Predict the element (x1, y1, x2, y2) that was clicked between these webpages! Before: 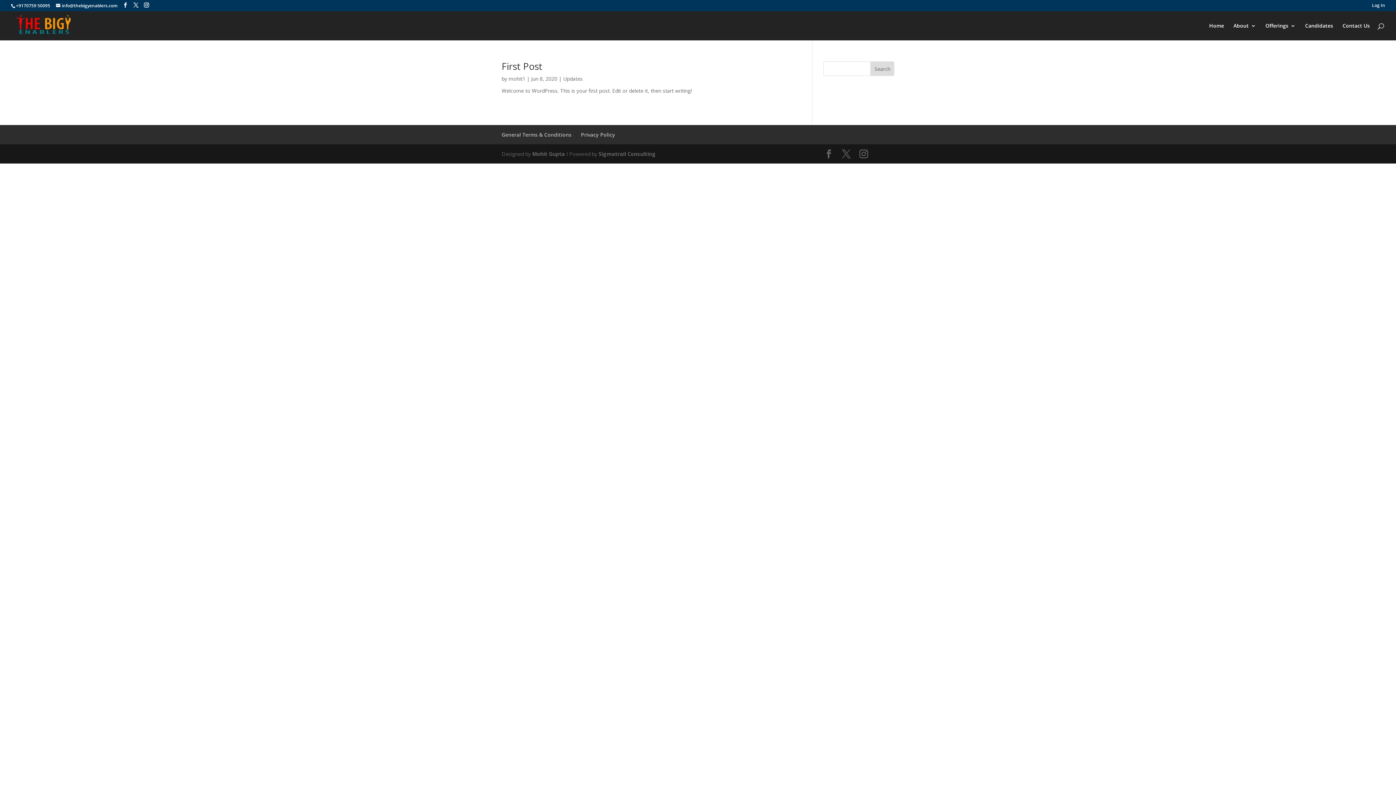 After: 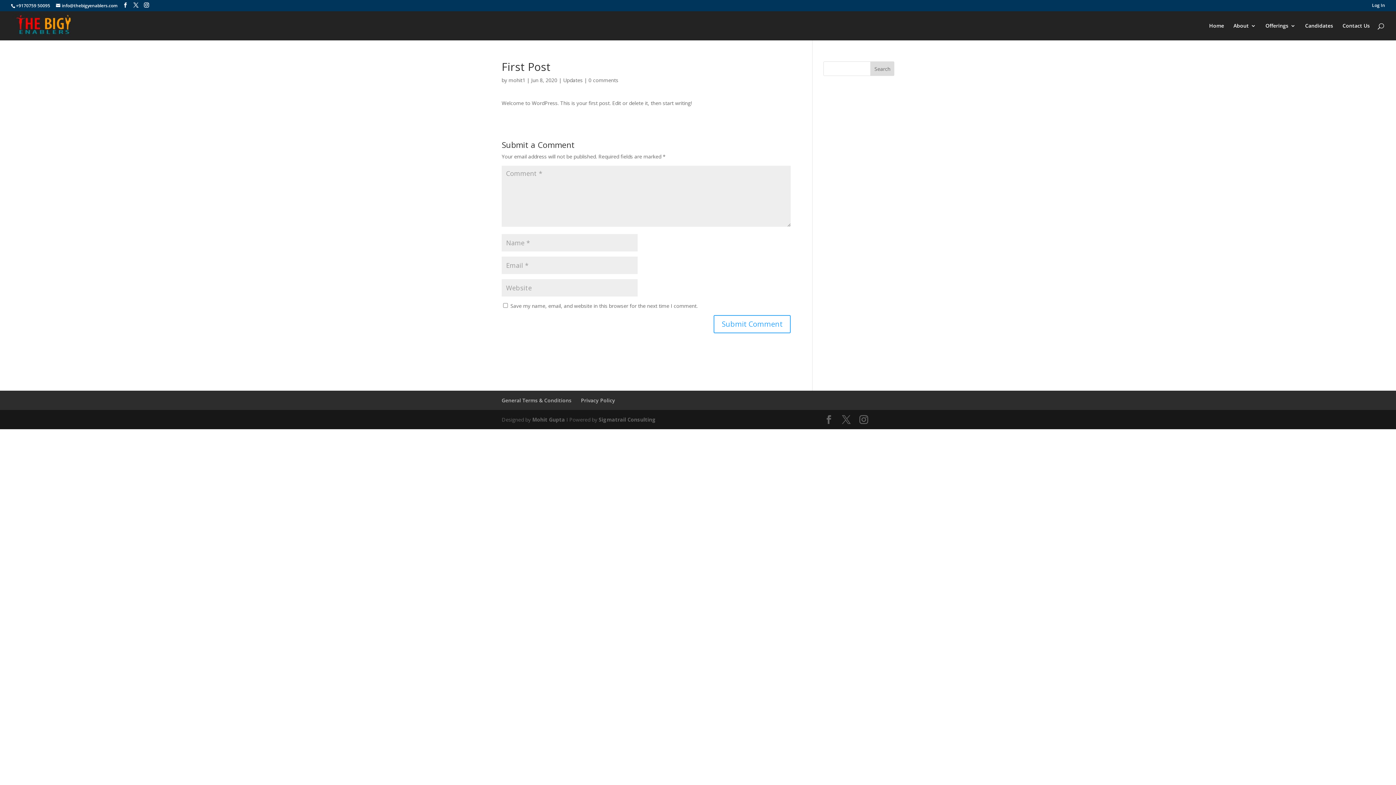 Action: bbox: (501, 59, 542, 72) label: First Post